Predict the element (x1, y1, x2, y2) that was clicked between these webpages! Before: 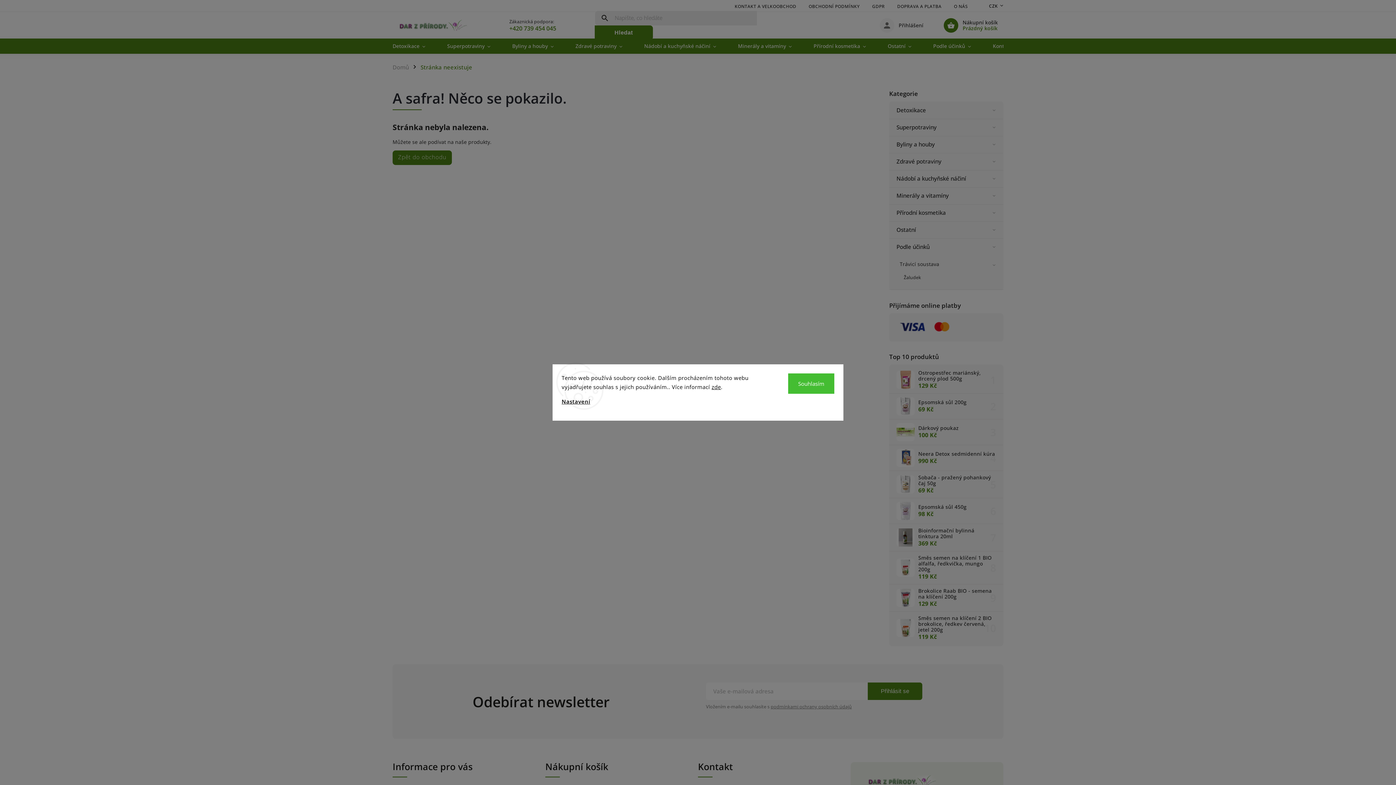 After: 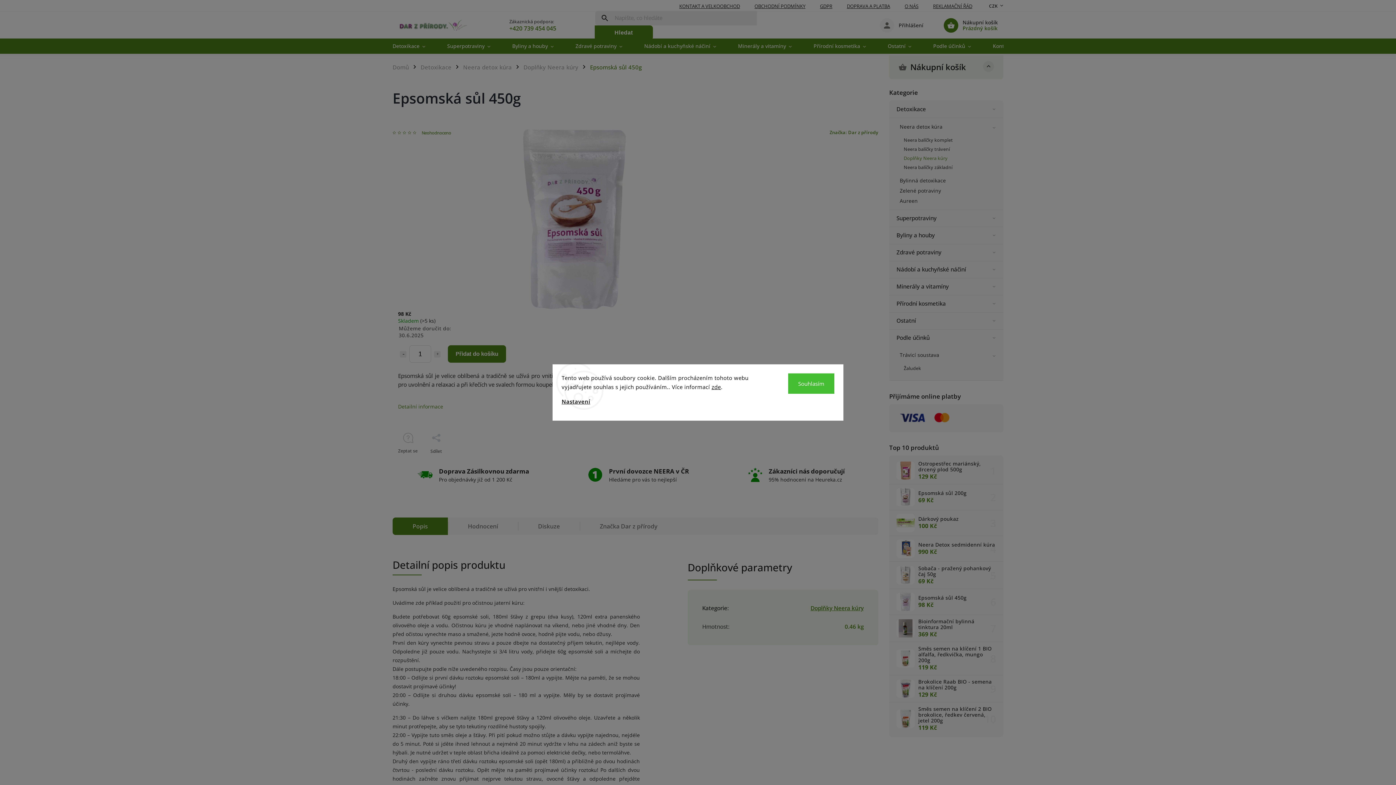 Action: bbox: (896, 502, 914, 520)